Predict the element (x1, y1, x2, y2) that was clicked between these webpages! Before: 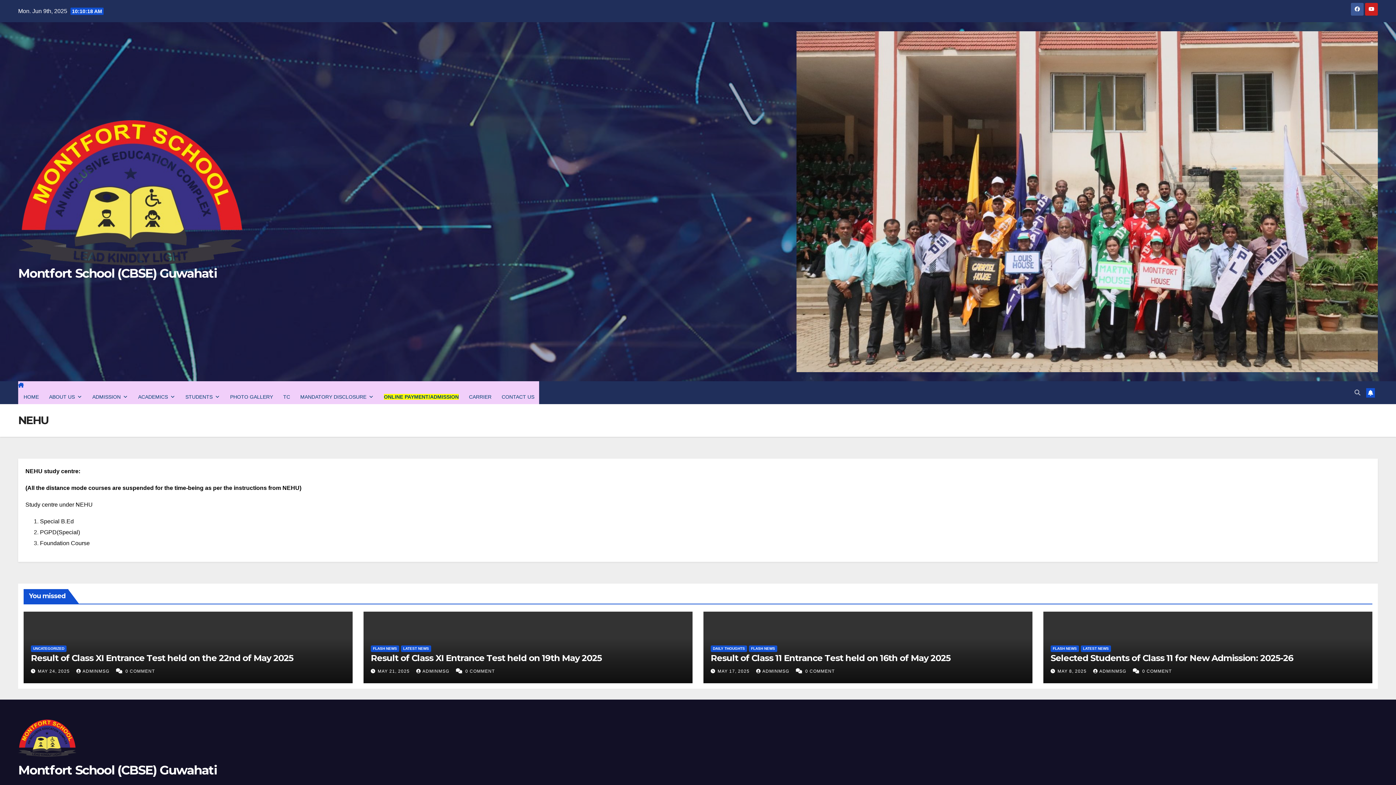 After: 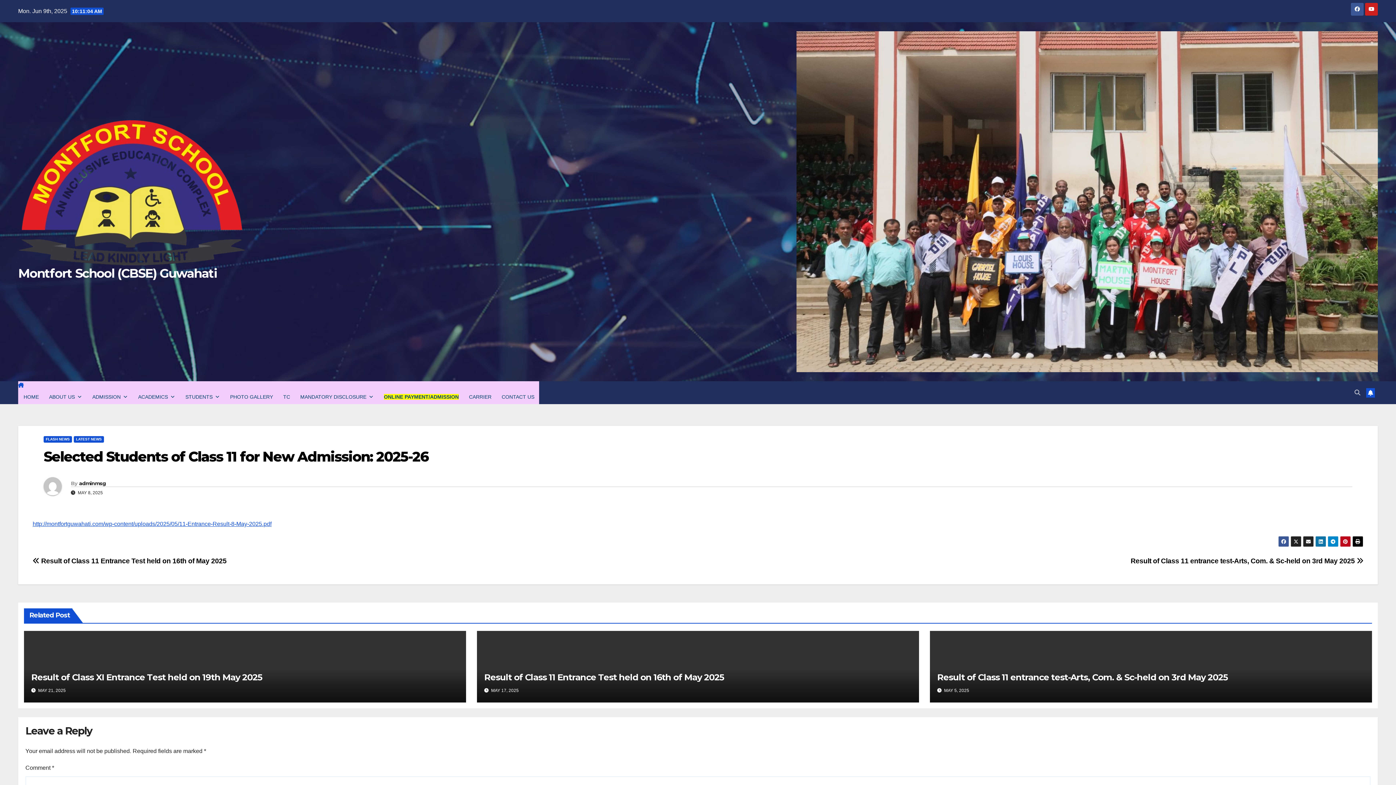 Action: bbox: (1050, 653, 1293, 663) label: Selected Students of Class 11 for New Admission: 2025-26